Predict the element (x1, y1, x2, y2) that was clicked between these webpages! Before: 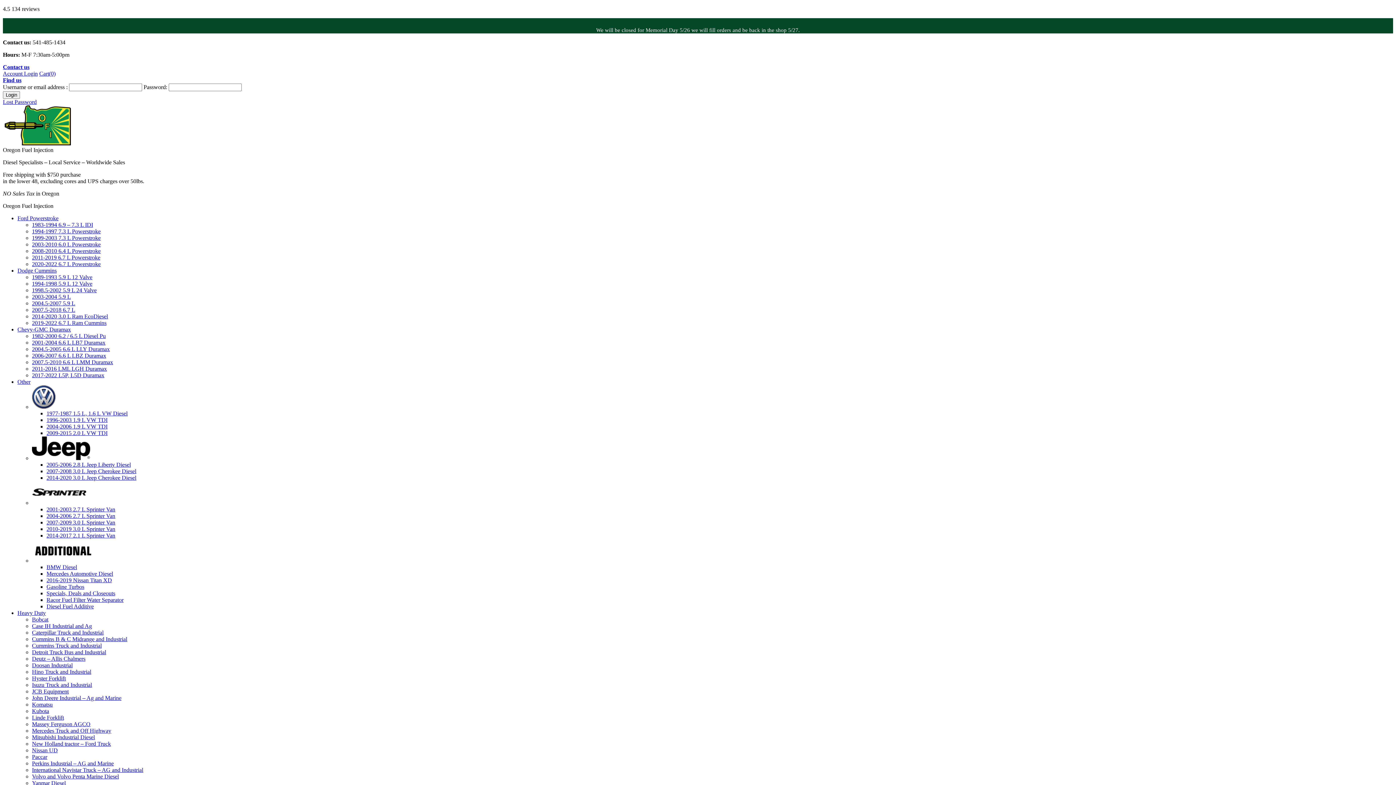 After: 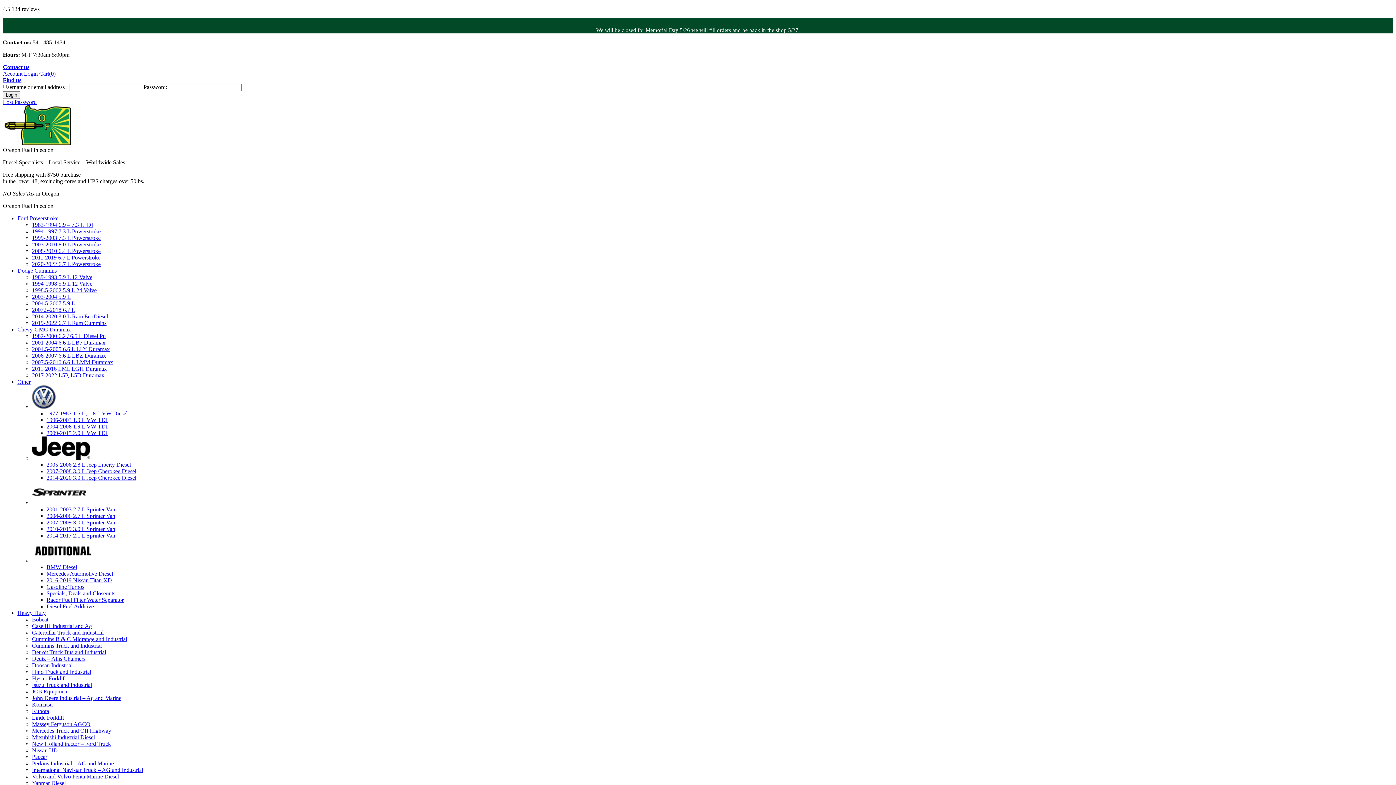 Action: bbox: (32, 500, 86, 506)